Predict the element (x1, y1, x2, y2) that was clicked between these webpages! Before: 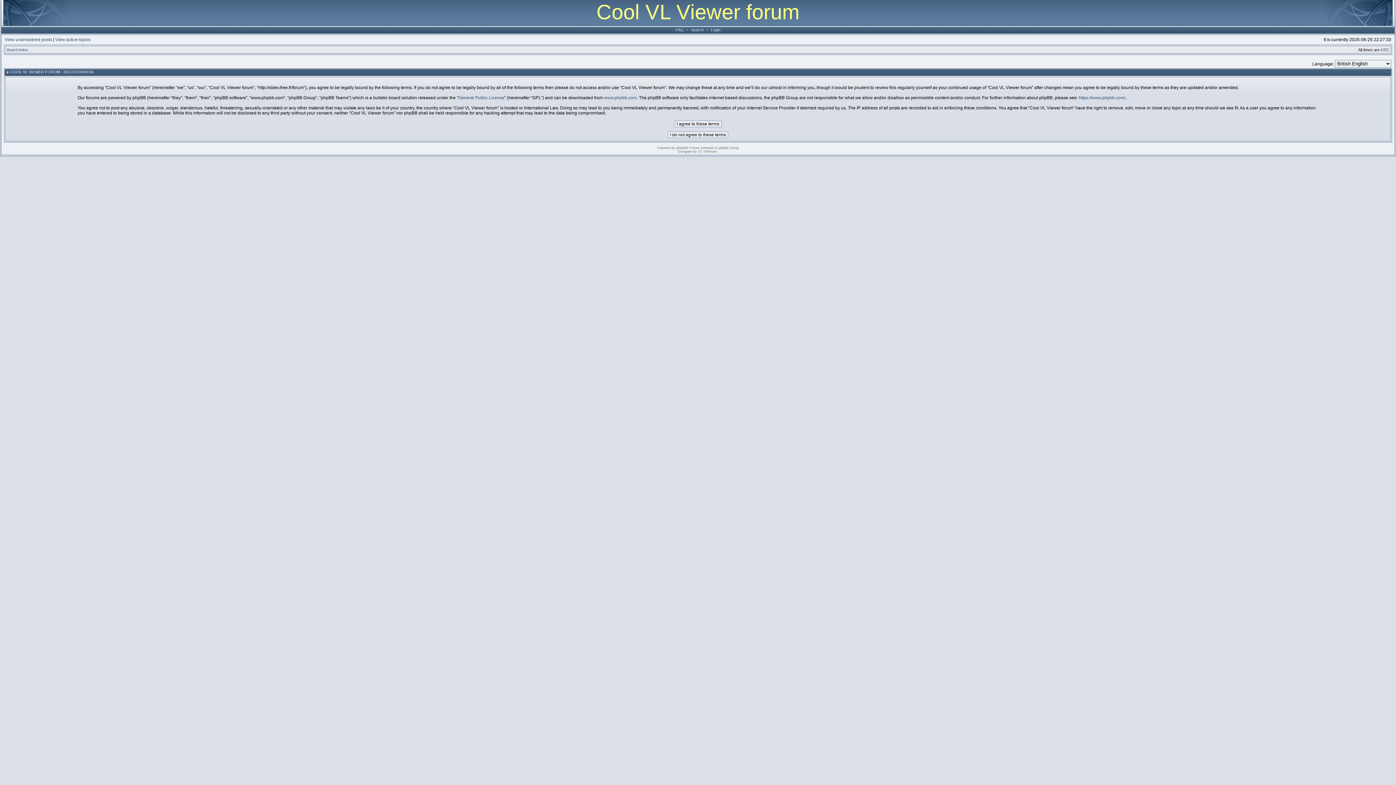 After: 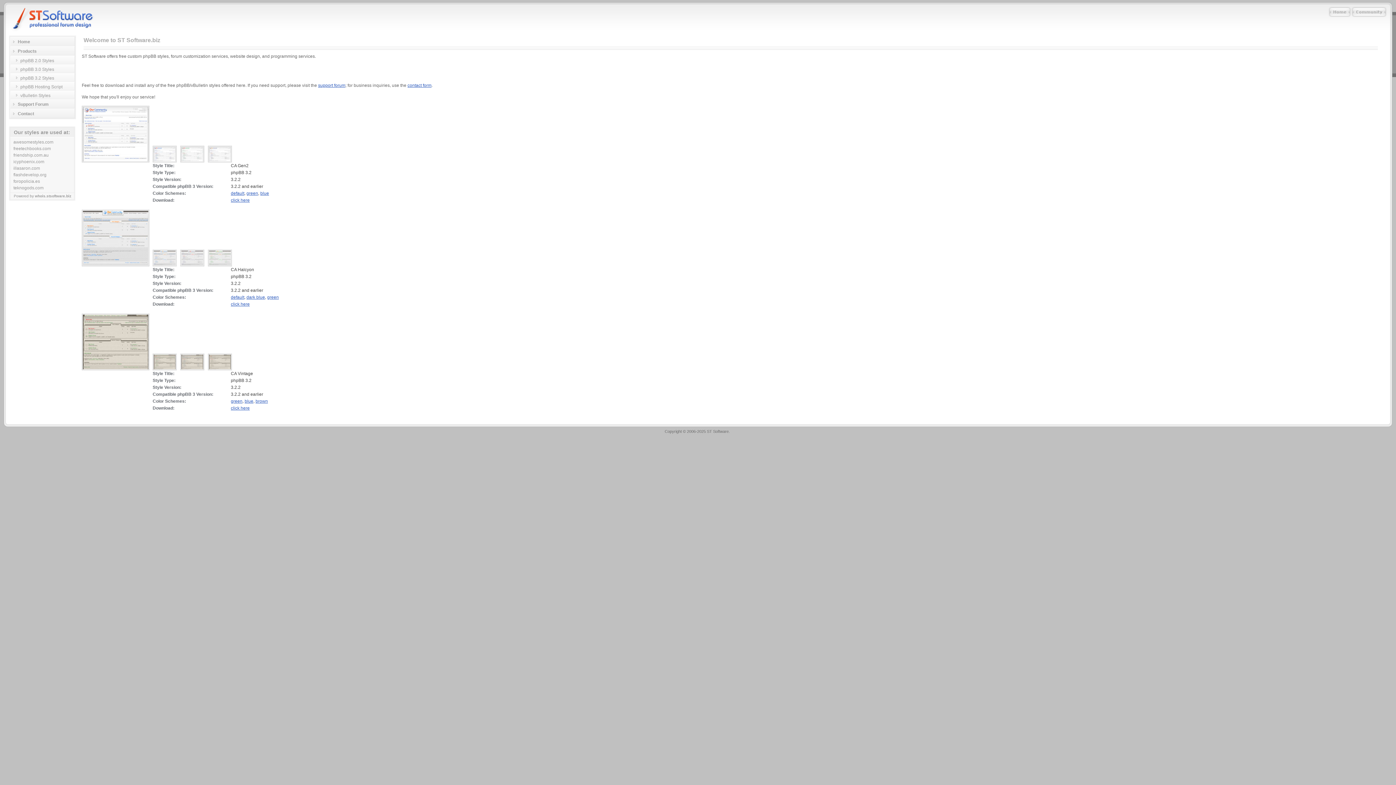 Action: bbox: (698, 149, 717, 153) label: ST Software